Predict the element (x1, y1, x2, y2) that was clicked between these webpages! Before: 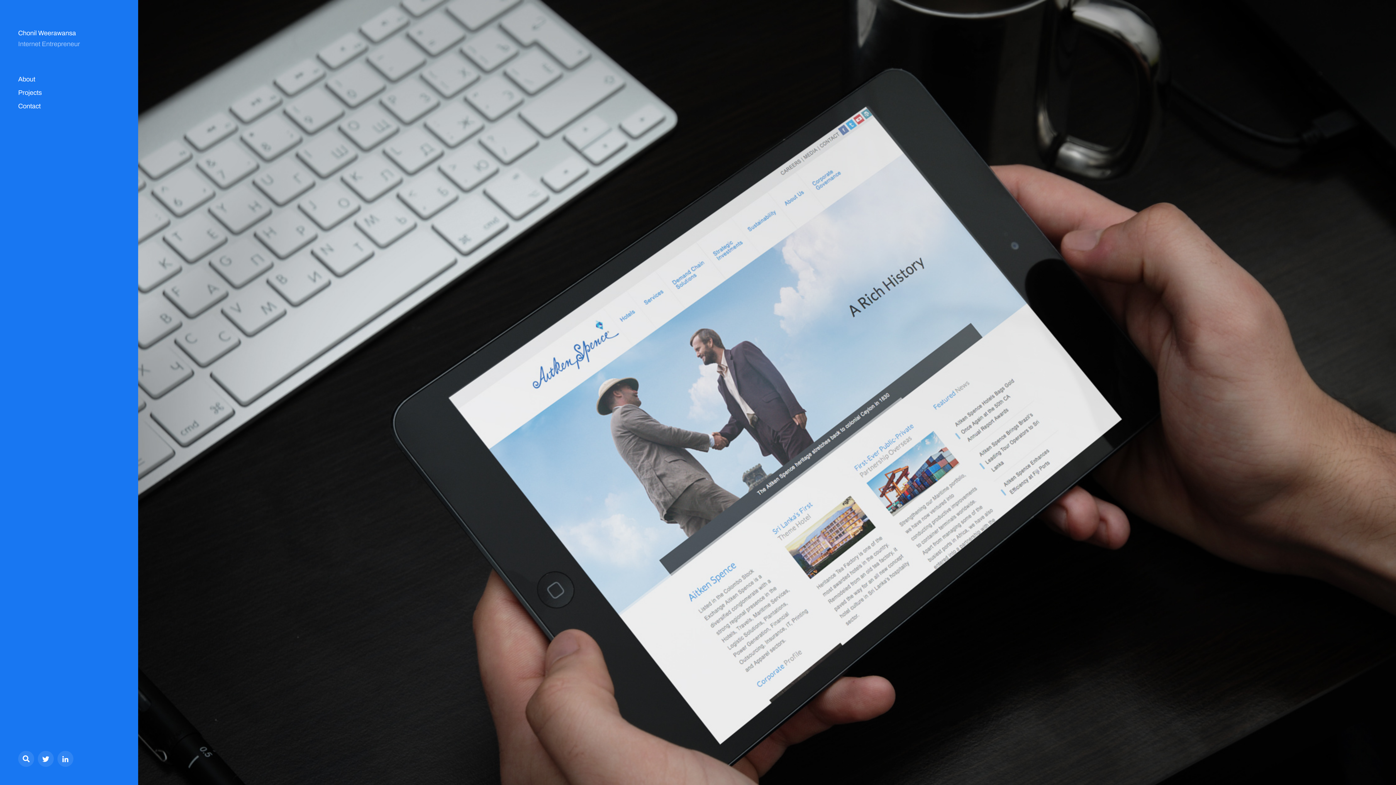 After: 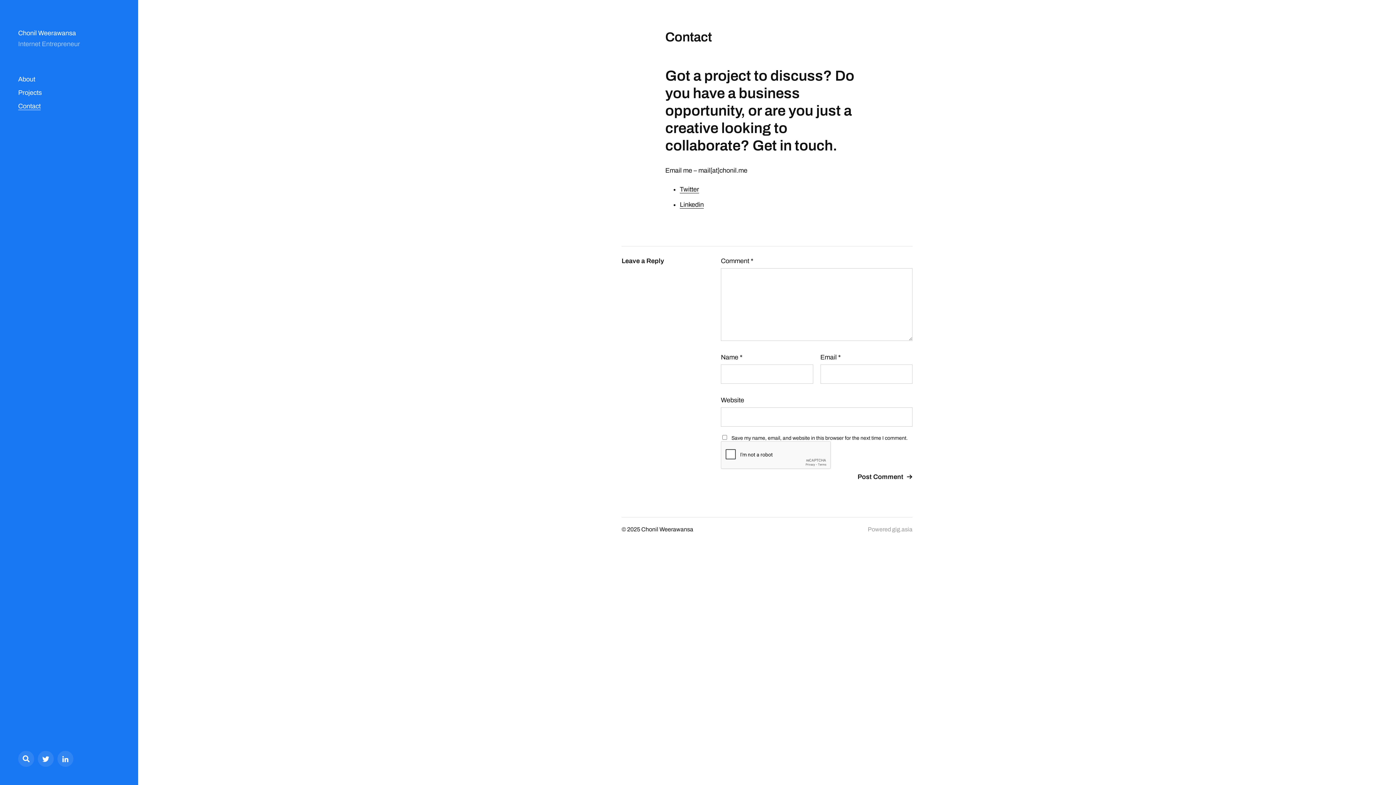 Action: bbox: (18, 102, 40, 110) label: Contact